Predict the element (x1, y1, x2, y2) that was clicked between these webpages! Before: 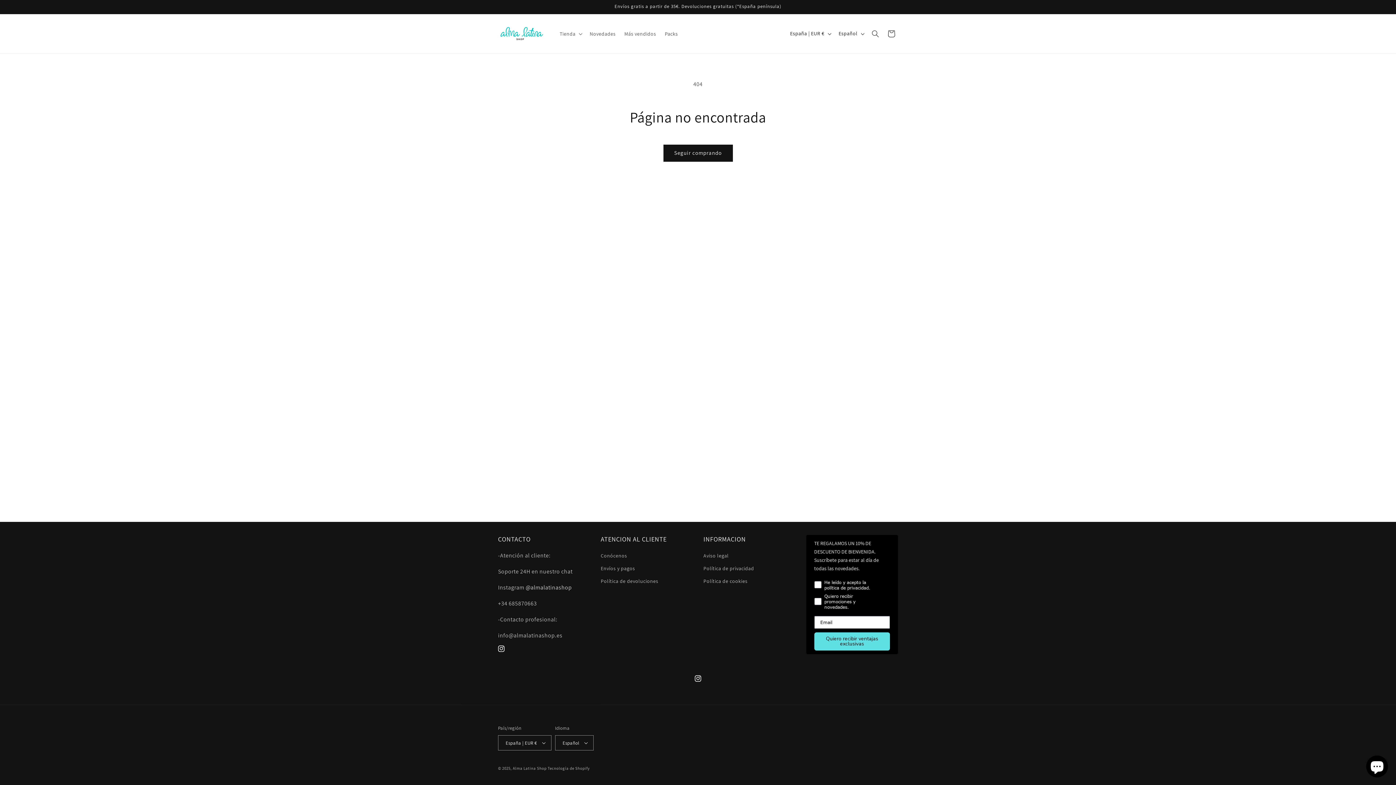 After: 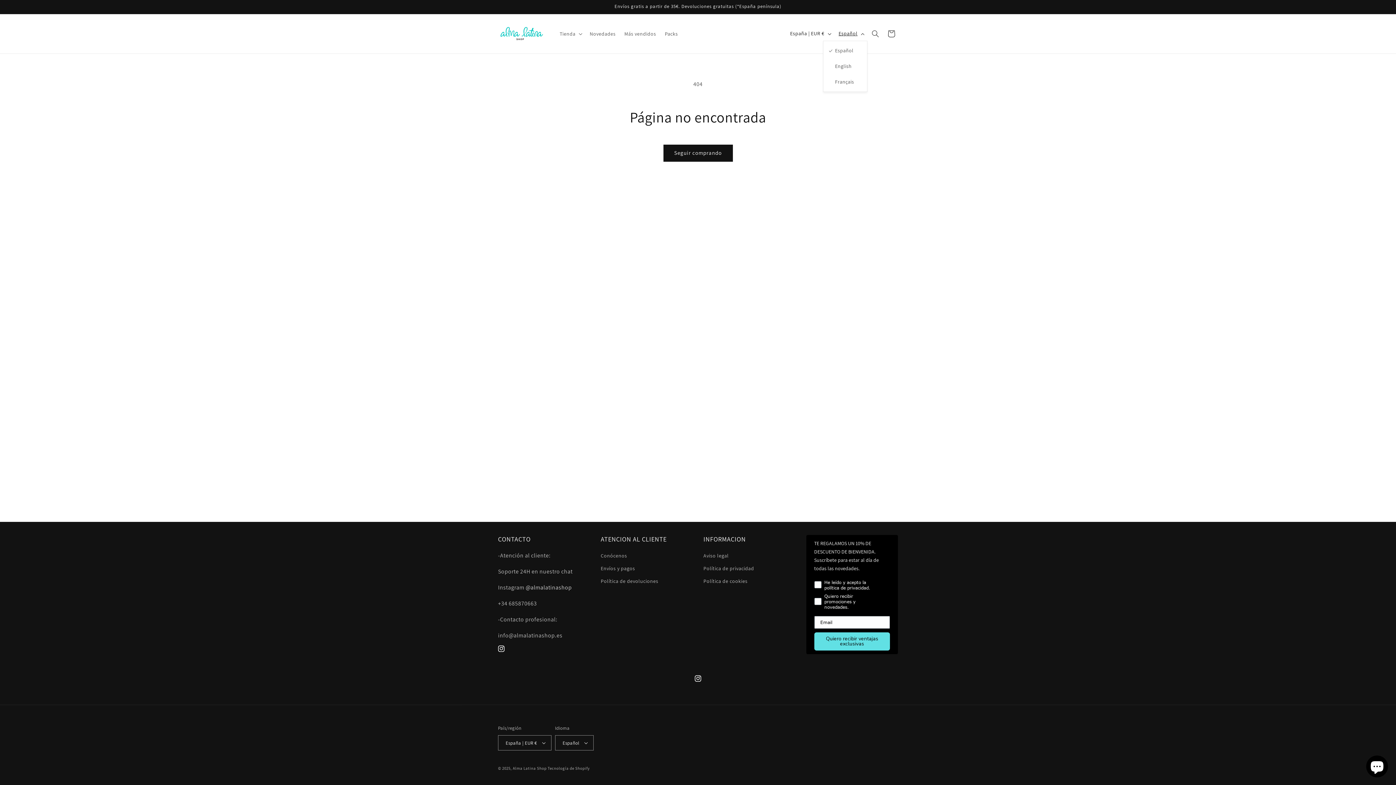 Action: bbox: (834, 26, 867, 40) label: Español